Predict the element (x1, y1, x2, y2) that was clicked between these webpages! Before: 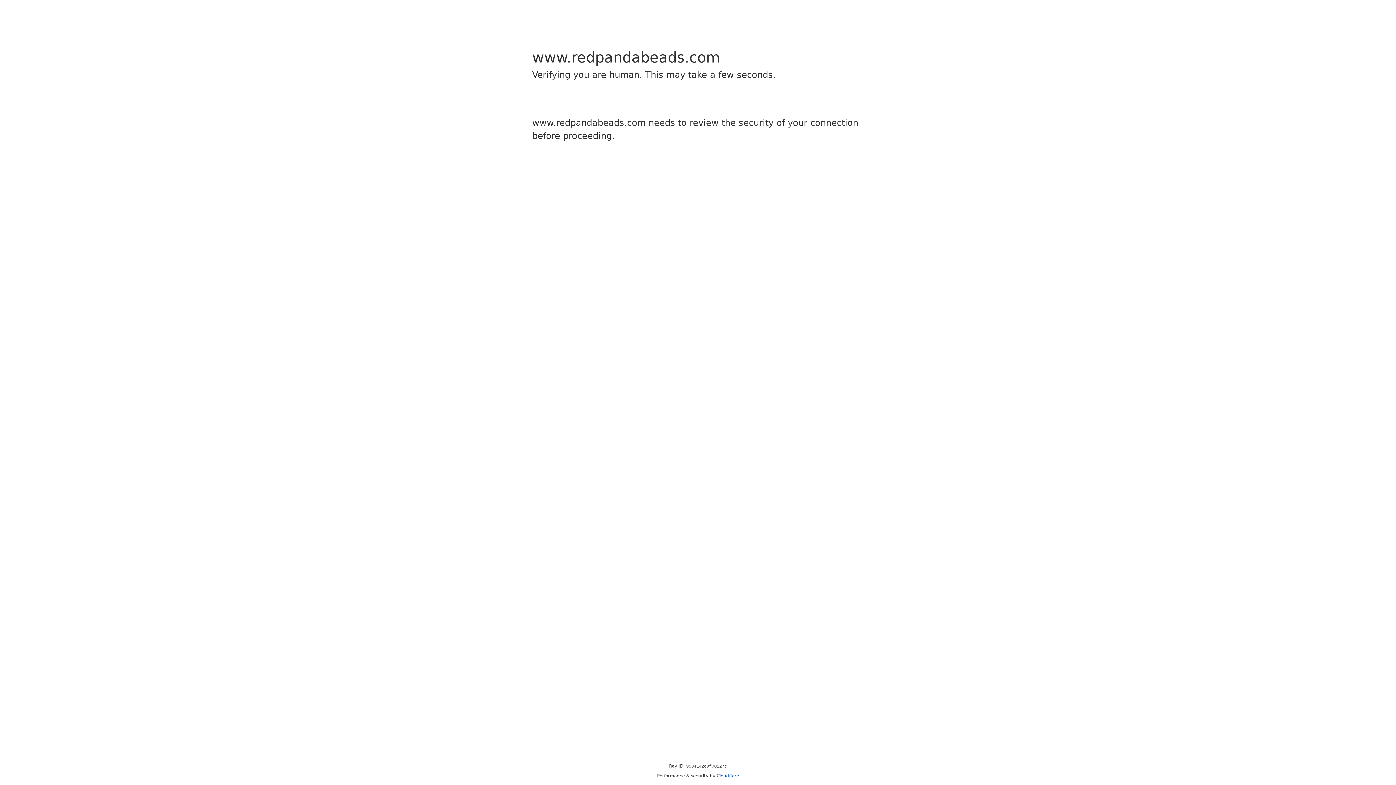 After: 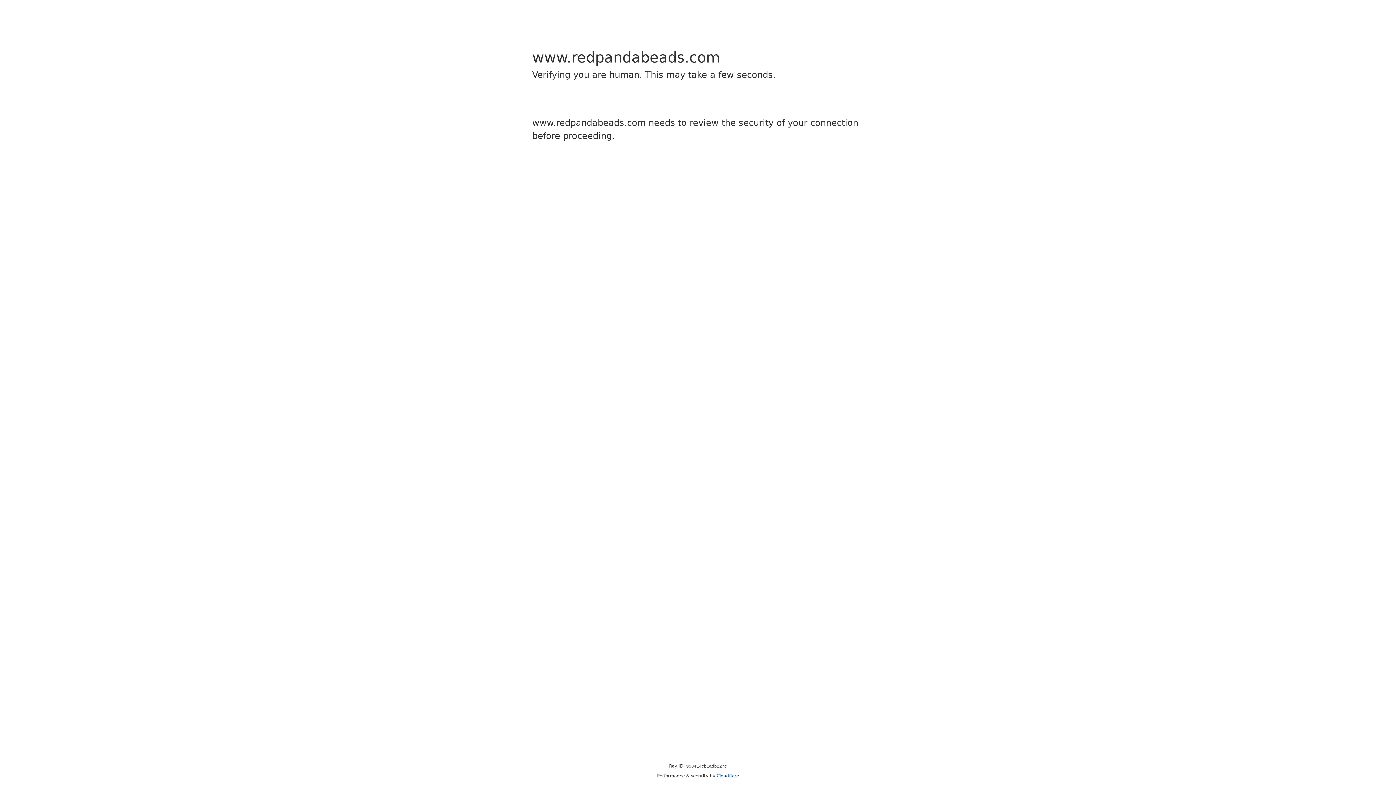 Action: bbox: (716, 773, 739, 778) label: Cloudflare